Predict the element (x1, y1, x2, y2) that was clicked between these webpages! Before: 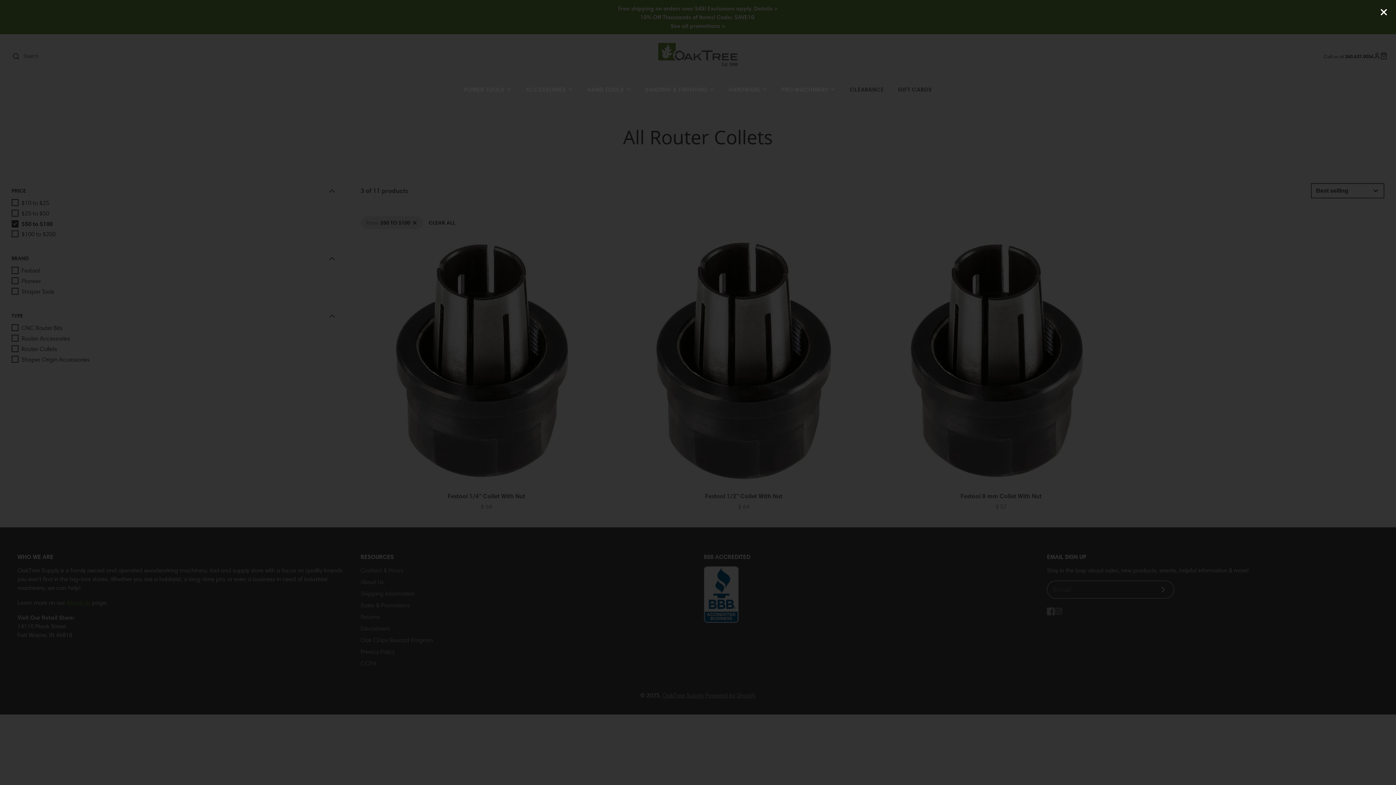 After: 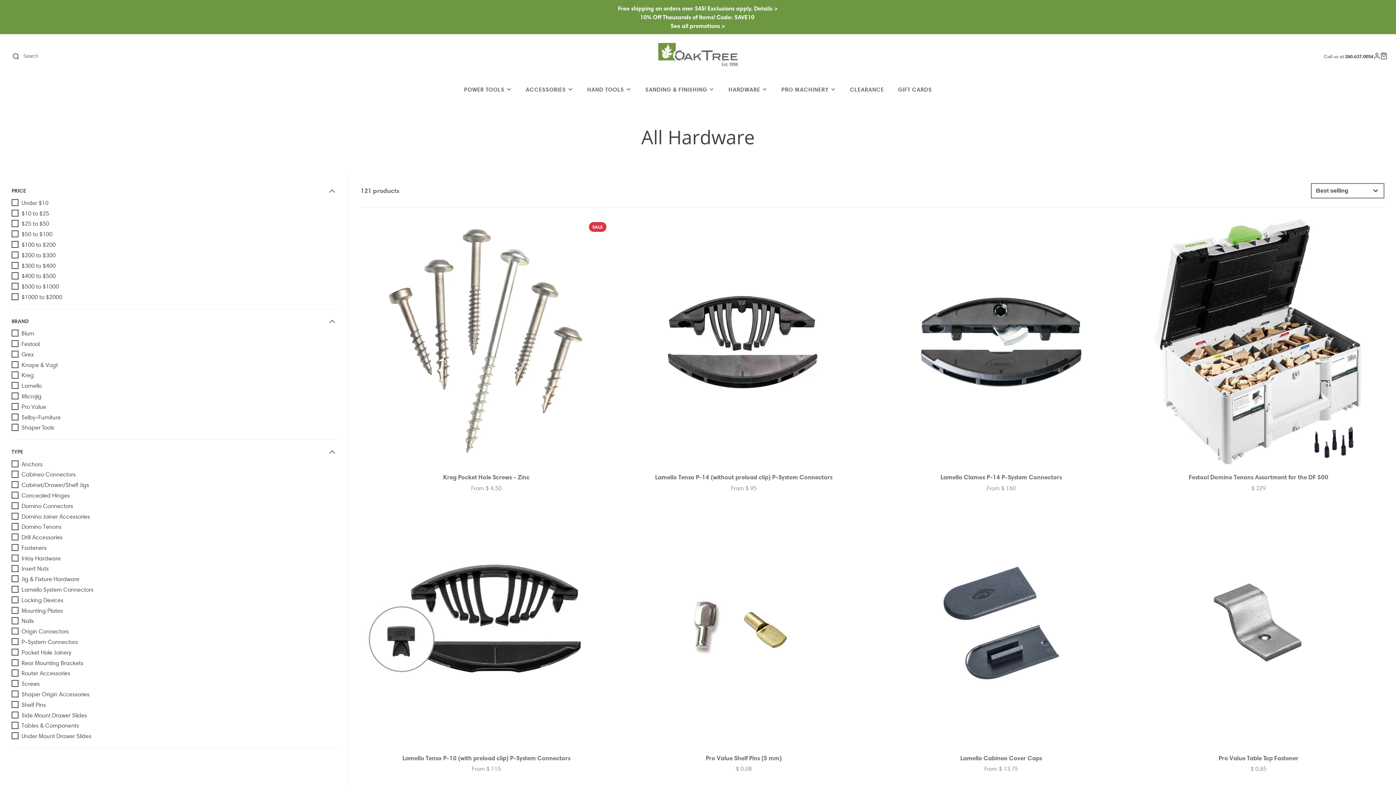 Action: bbox: (721, 79, 774, 99) label: HARDWARE